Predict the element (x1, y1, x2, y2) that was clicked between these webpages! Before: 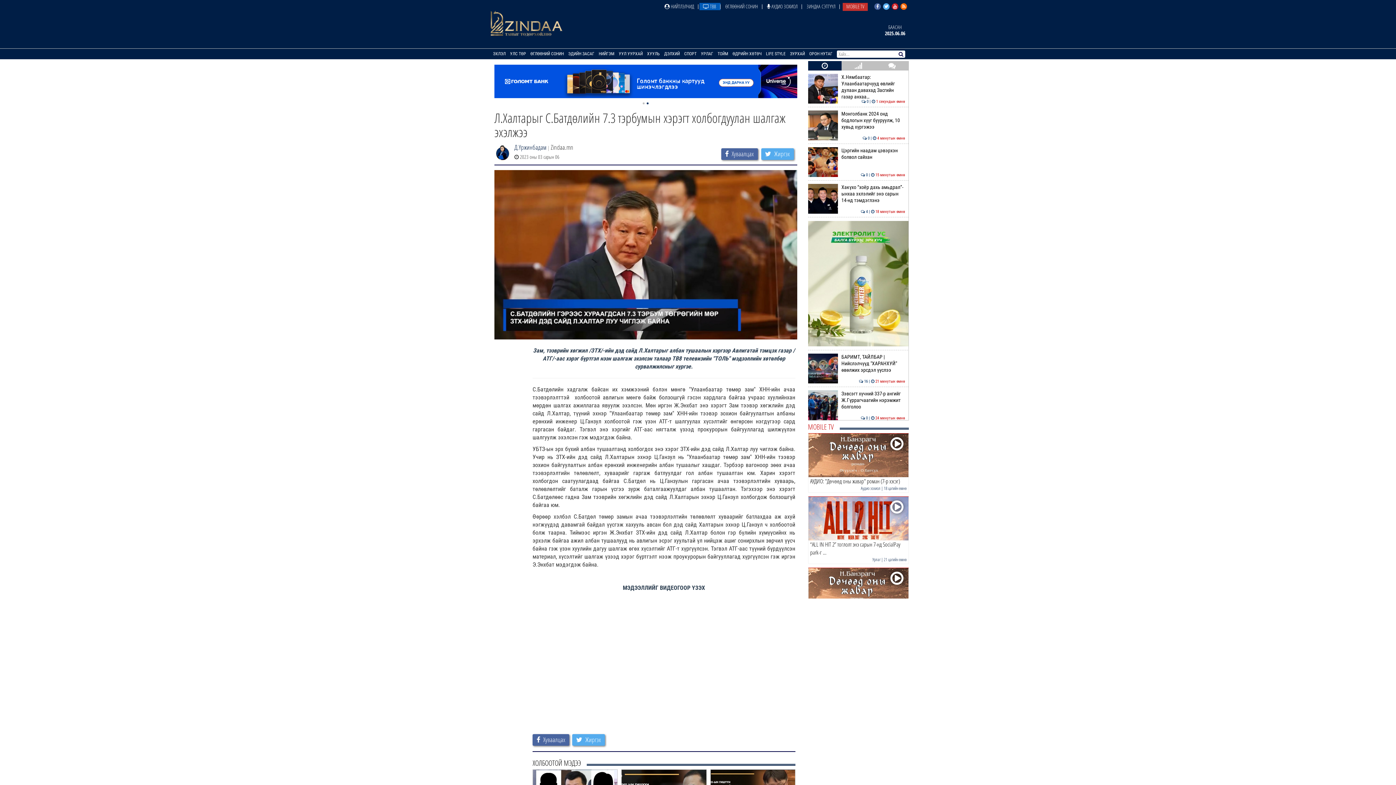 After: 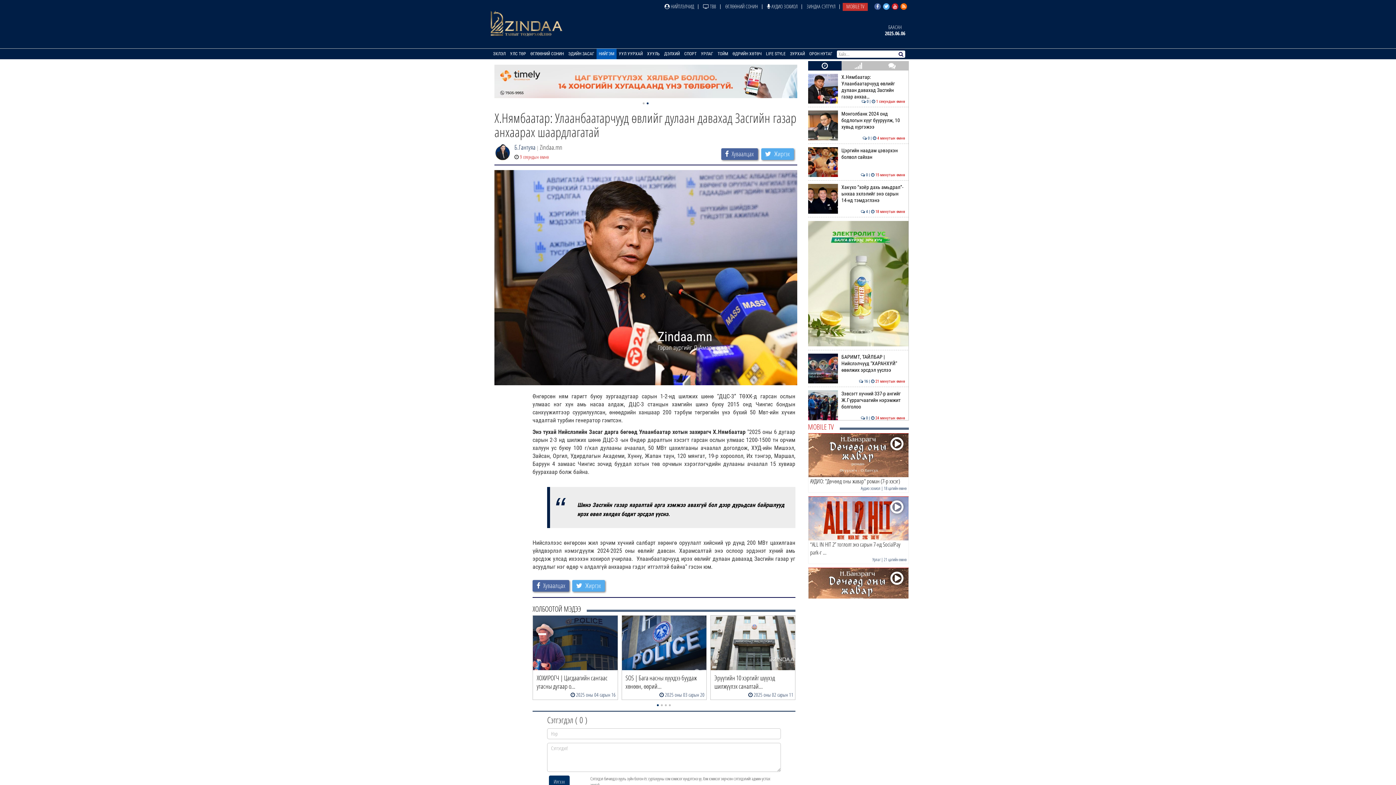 Action: bbox: (808, 73, 905, 100) label: Х.Нямбаатар: Улаанбаатарчууд өвлийг дулаан давахад Засгийн газар анхаа…

 0 |  1 секундын өмнө